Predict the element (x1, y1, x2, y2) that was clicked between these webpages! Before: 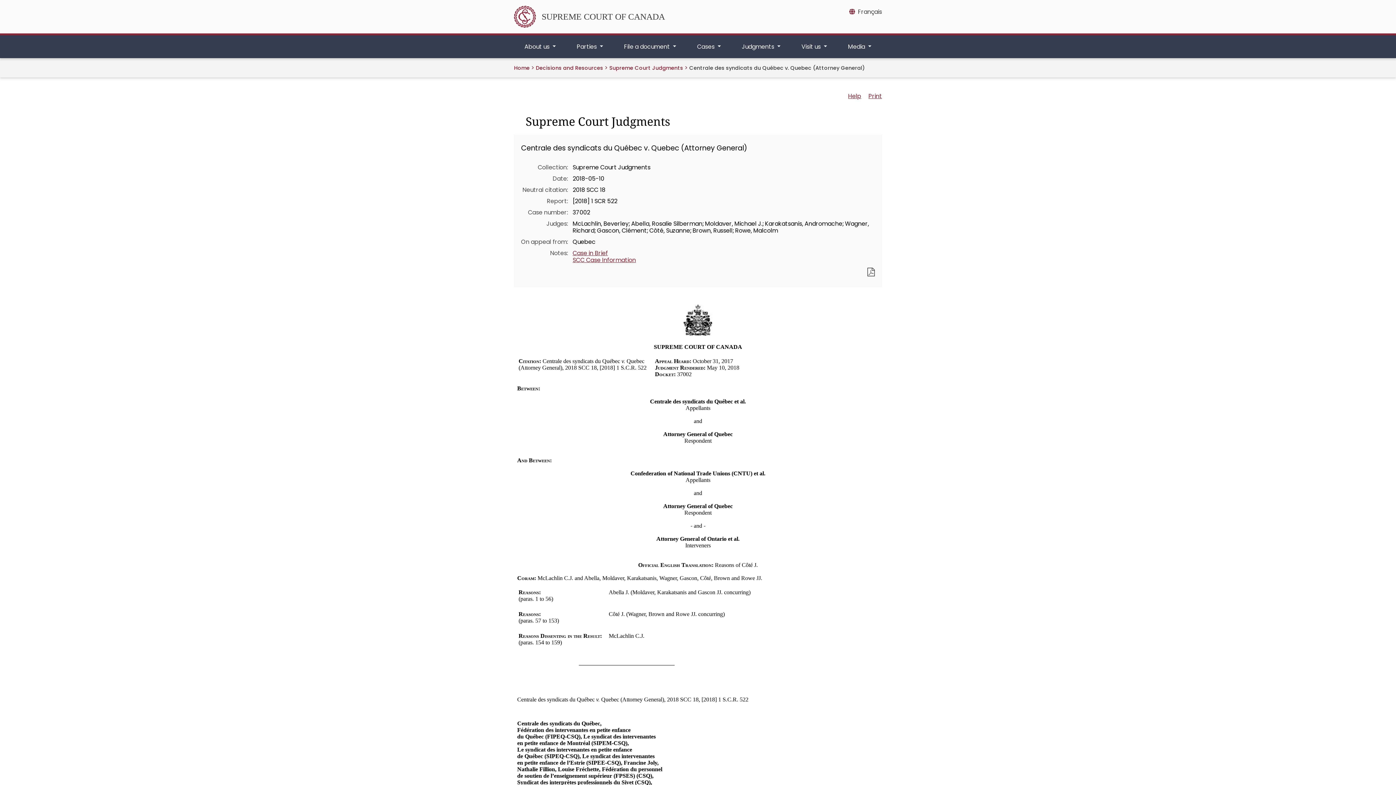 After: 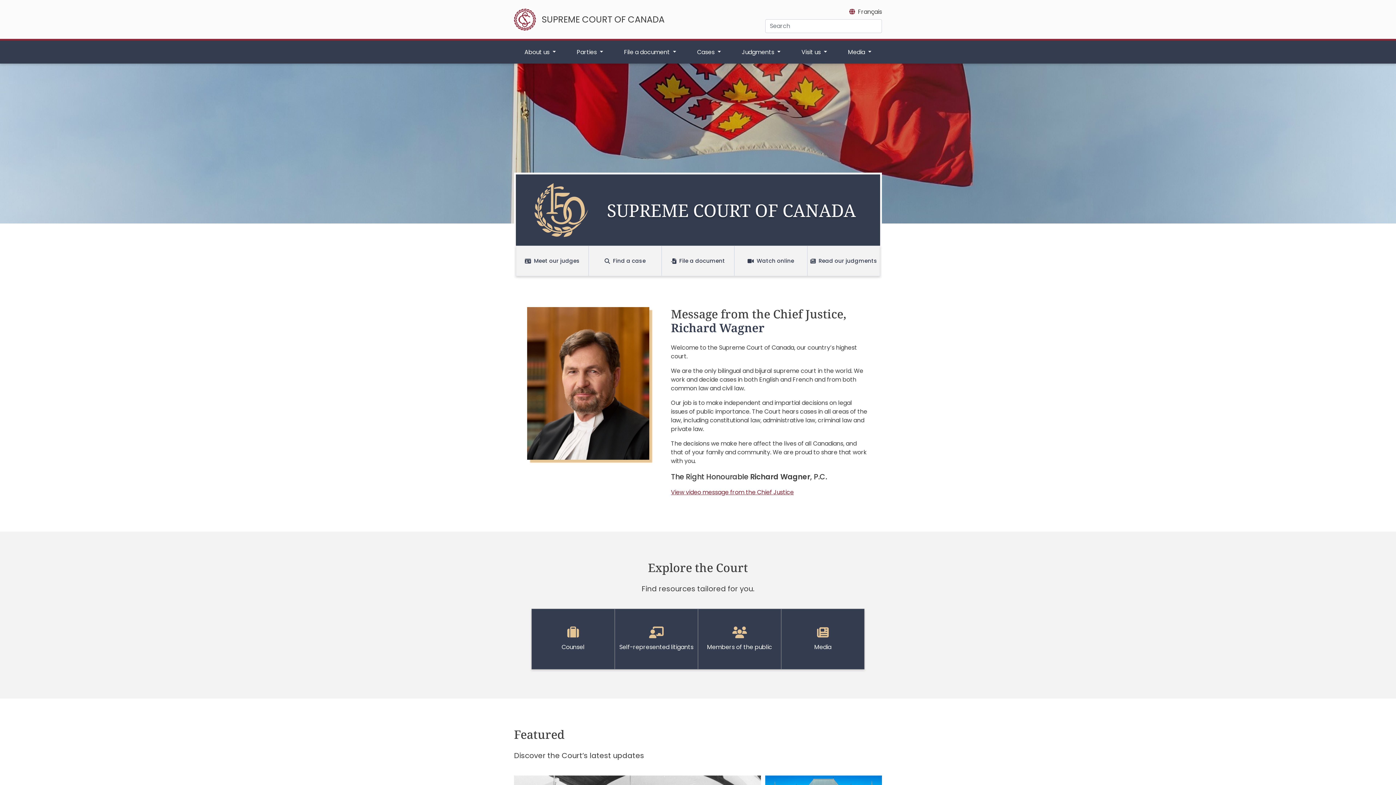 Action: label: SUPREME COURT OF CANADA bbox: (514, 5, 756, 27)